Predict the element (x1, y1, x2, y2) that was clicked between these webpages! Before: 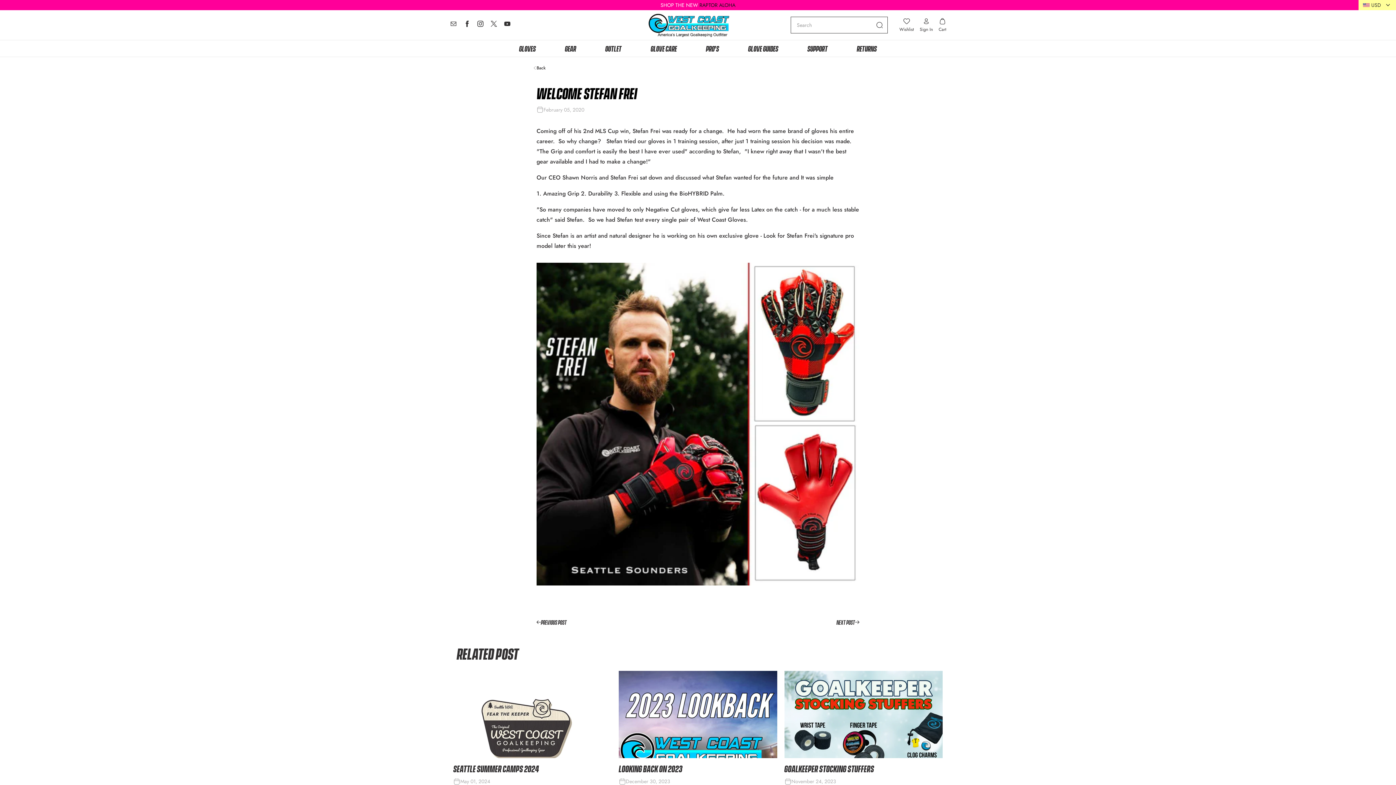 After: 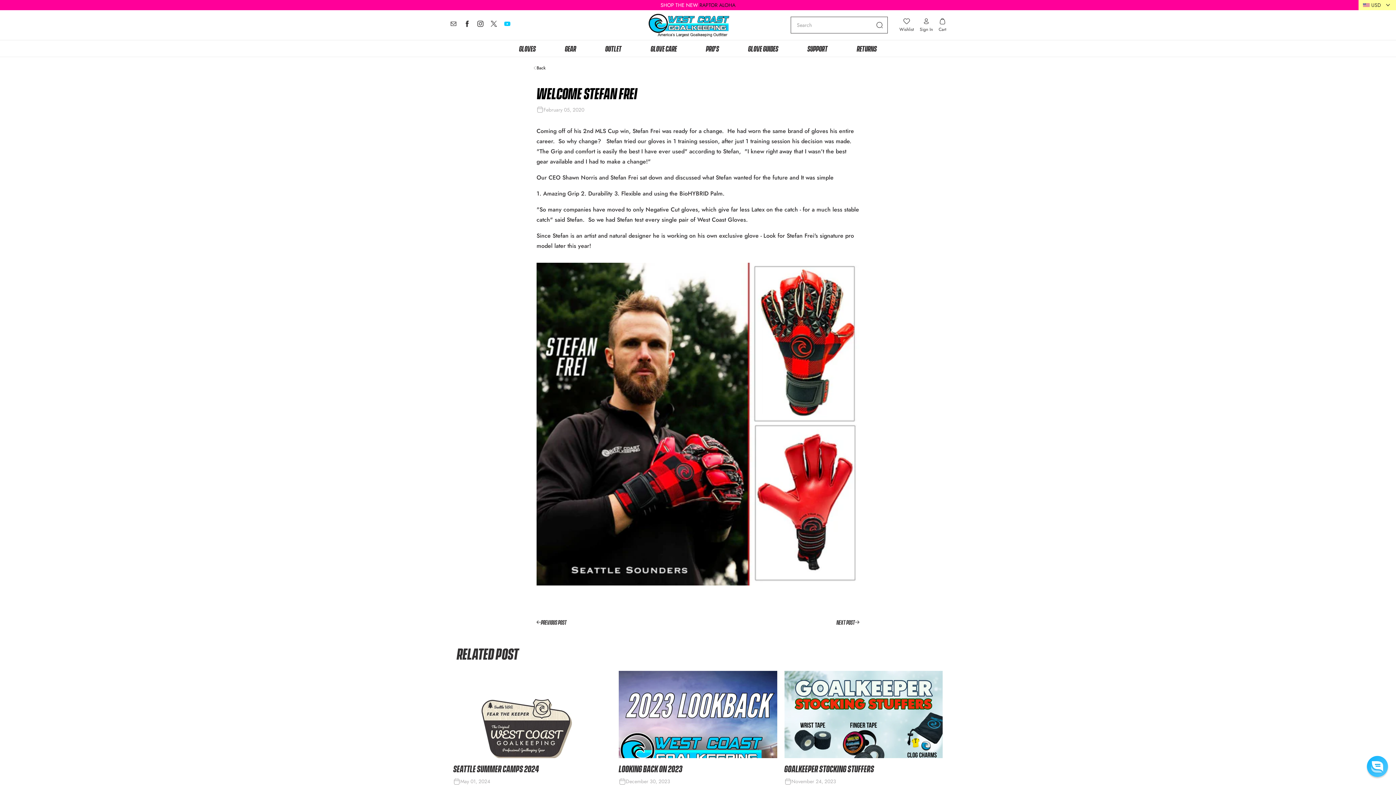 Action: bbox: (503, 21, 511, 29)